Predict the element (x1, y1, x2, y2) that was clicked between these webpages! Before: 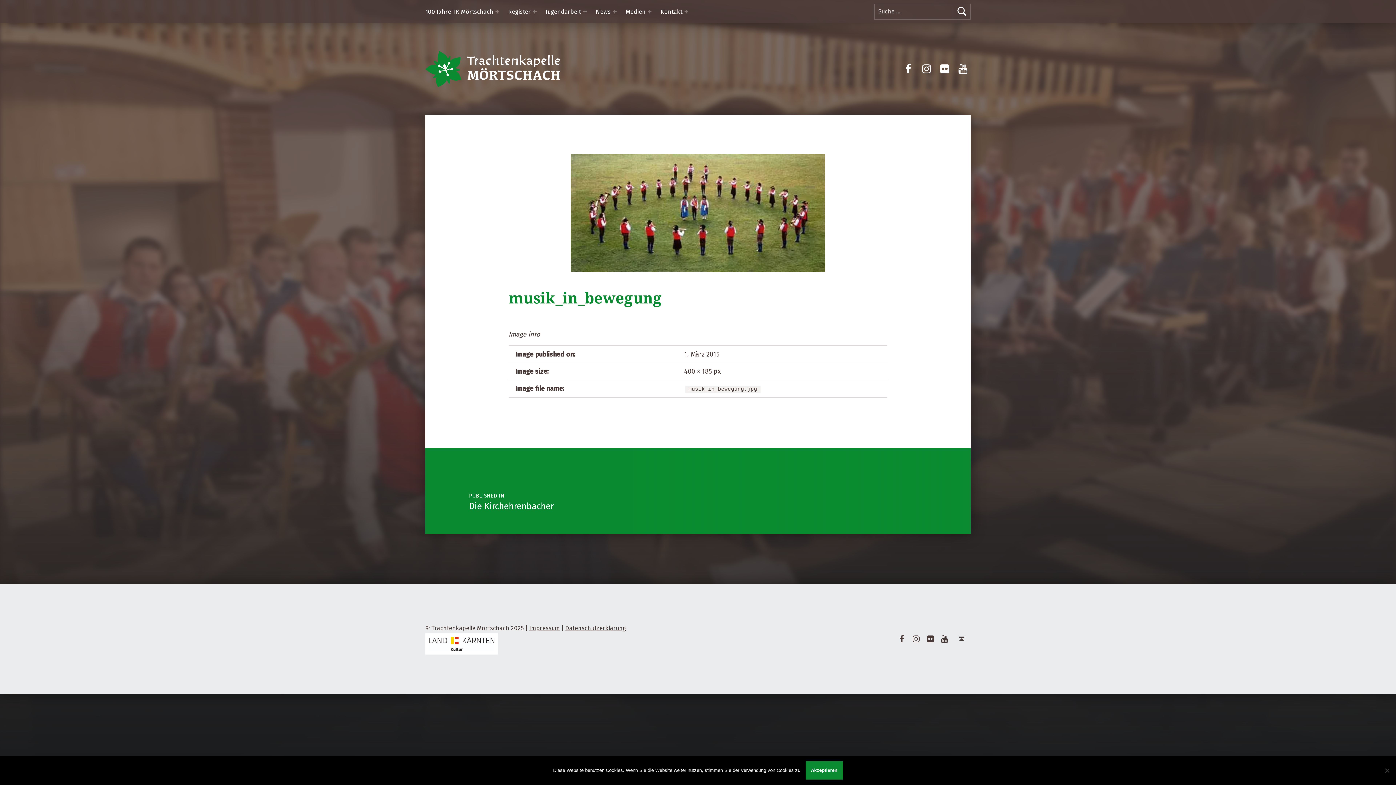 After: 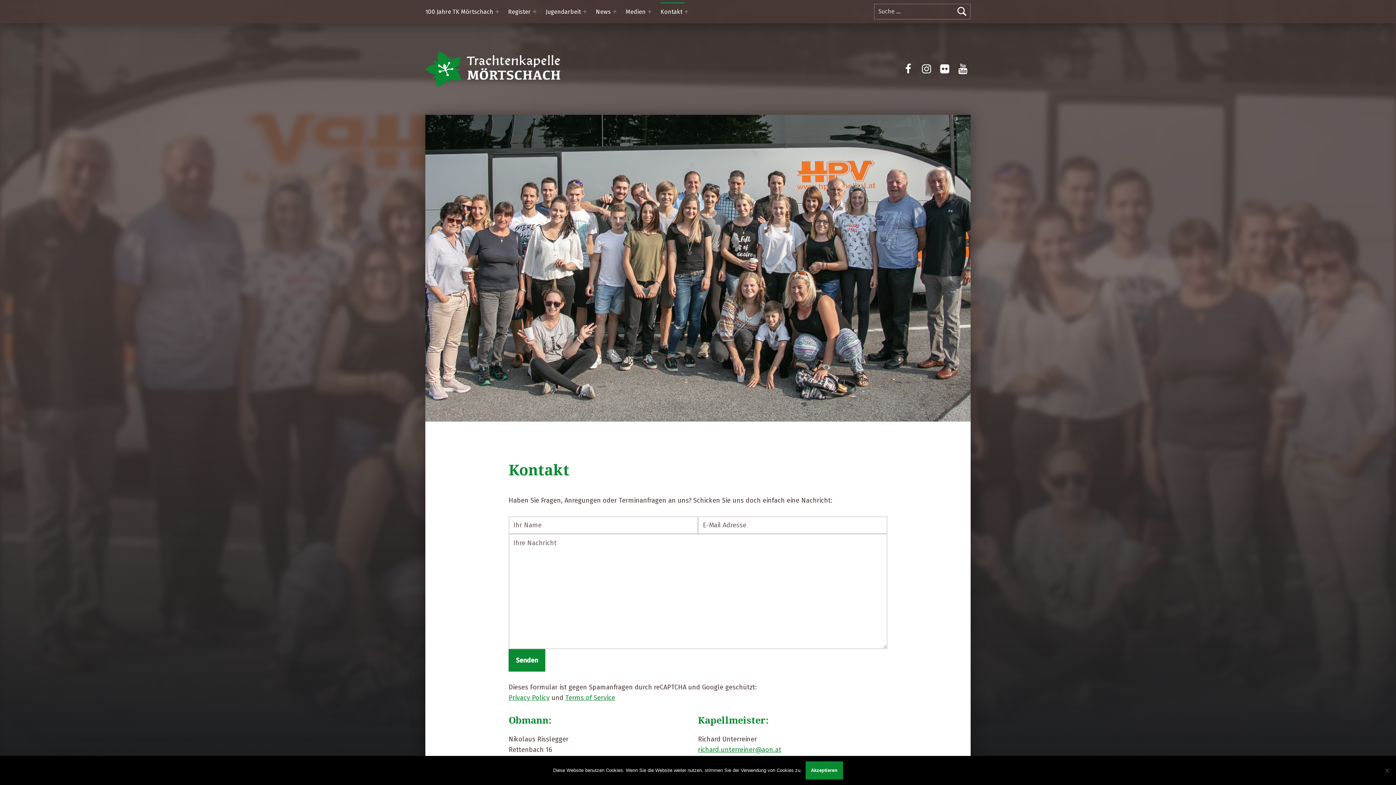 Action: label: Kontakt bbox: (660, 2, 684, 20)